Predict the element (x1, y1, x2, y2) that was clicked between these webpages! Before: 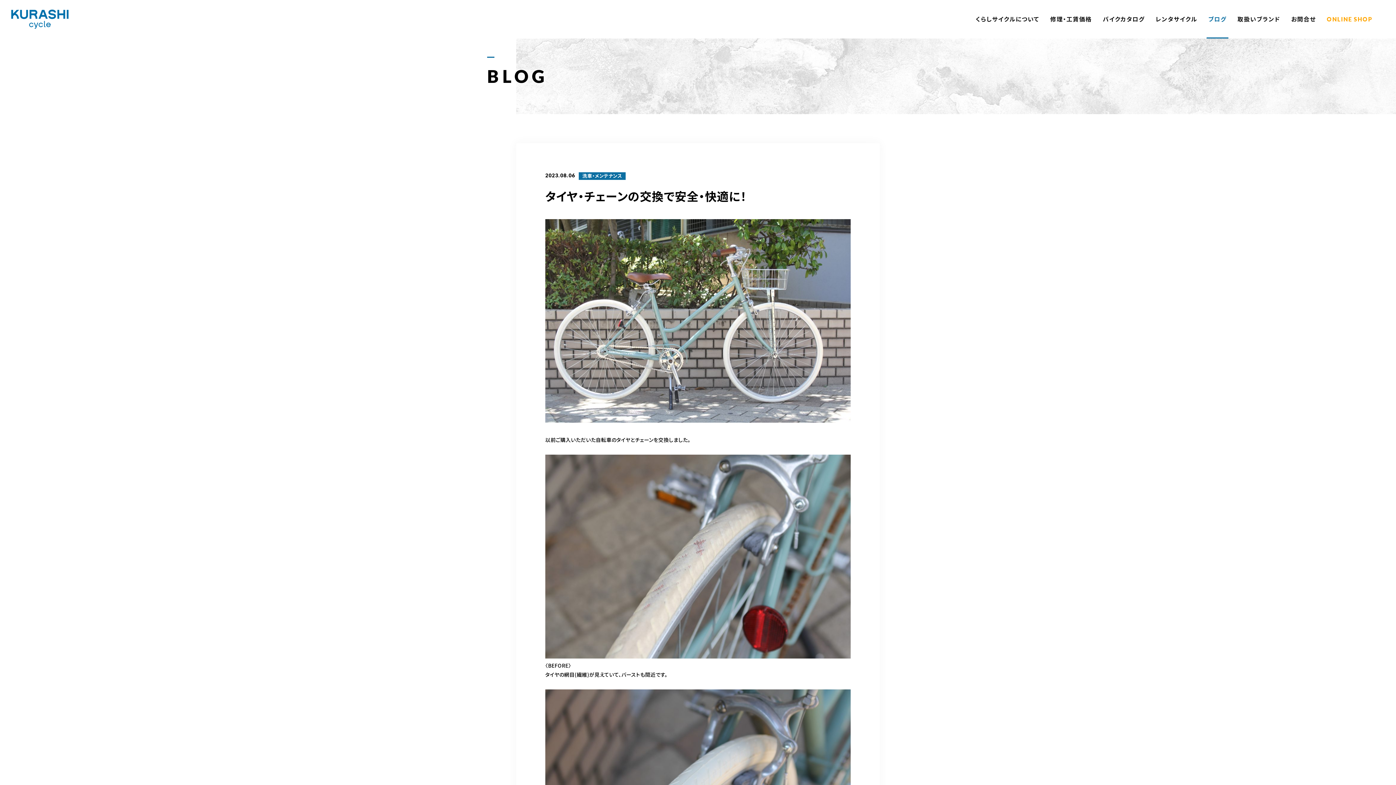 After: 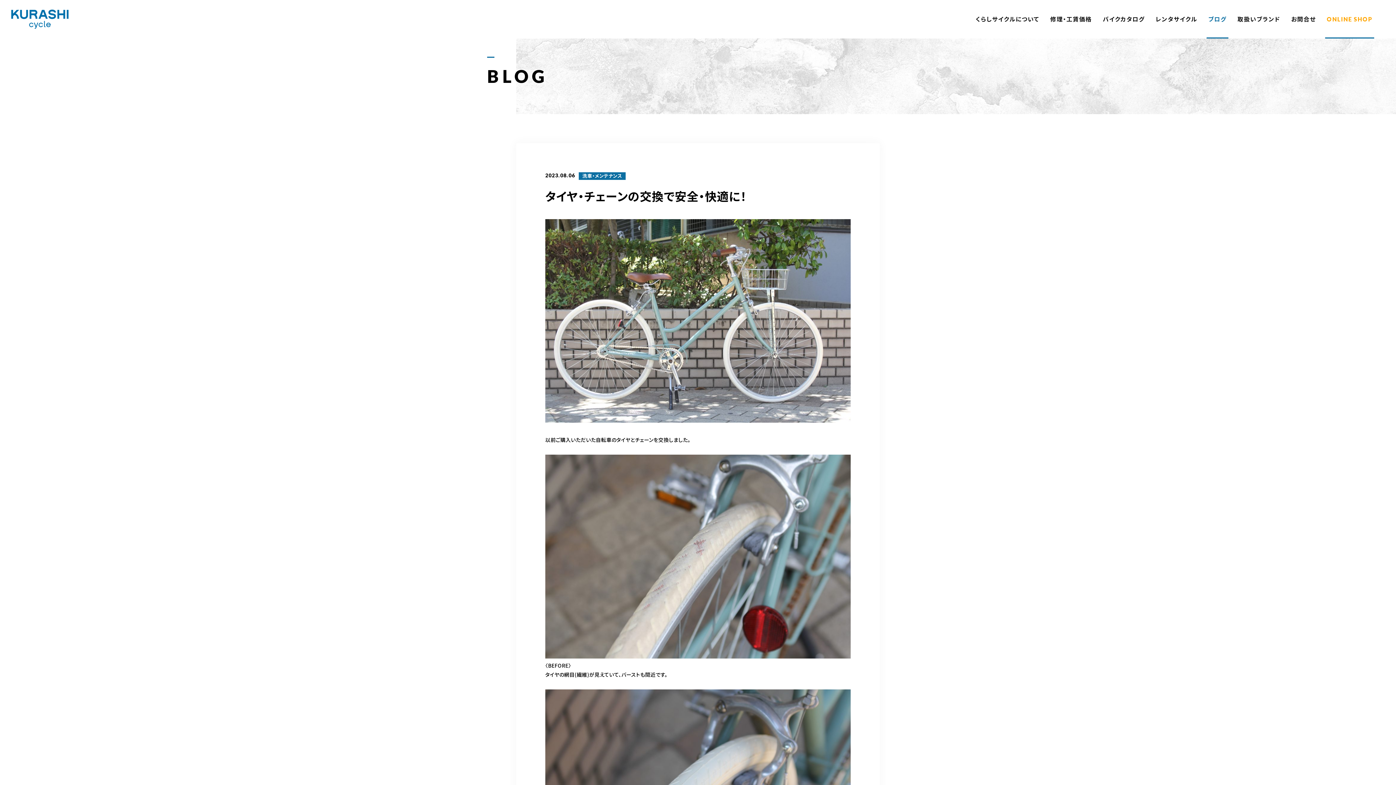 Action: label: ONLINE SHOP bbox: (1321, 0, 1378, 38)